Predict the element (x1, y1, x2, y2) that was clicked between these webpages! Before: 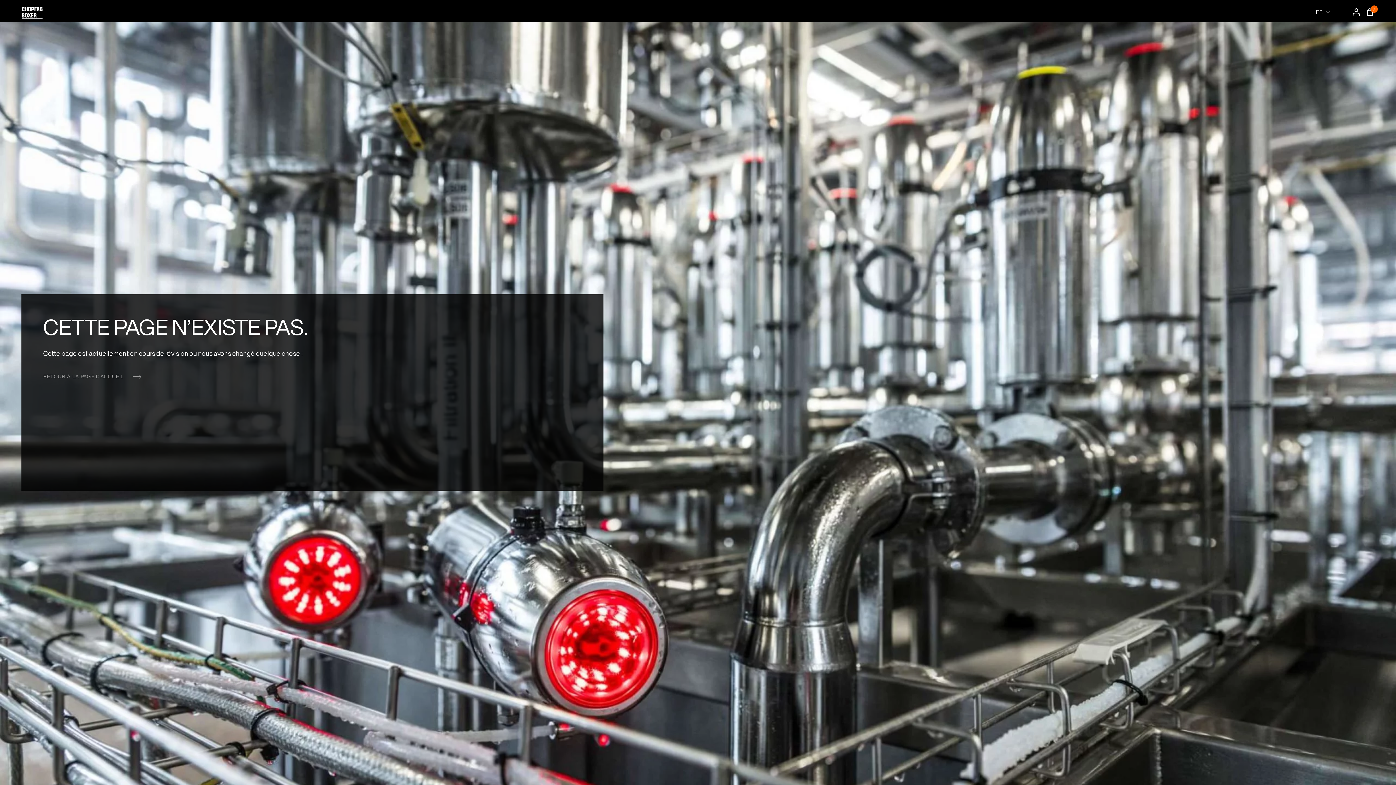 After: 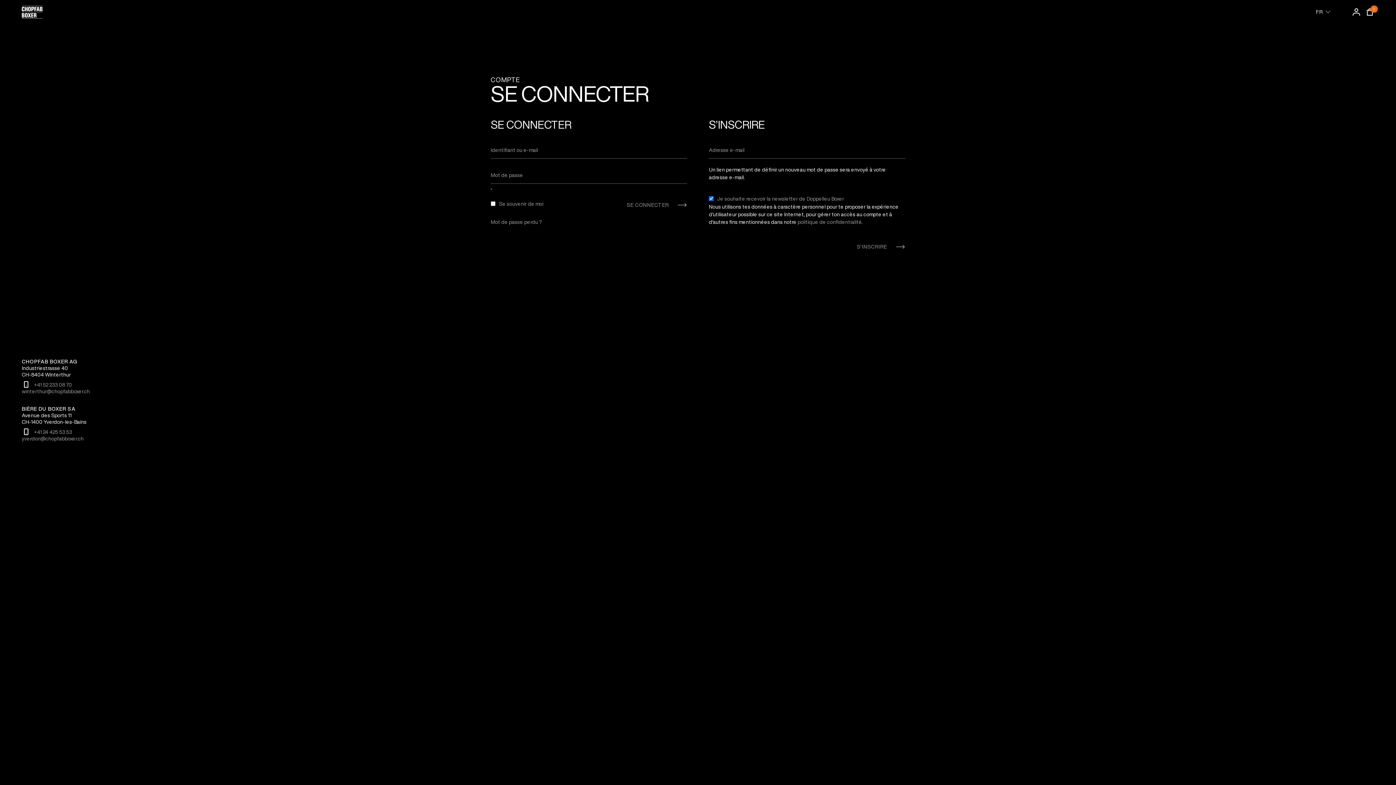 Action: bbox: (1352, 5, 1361, 16)